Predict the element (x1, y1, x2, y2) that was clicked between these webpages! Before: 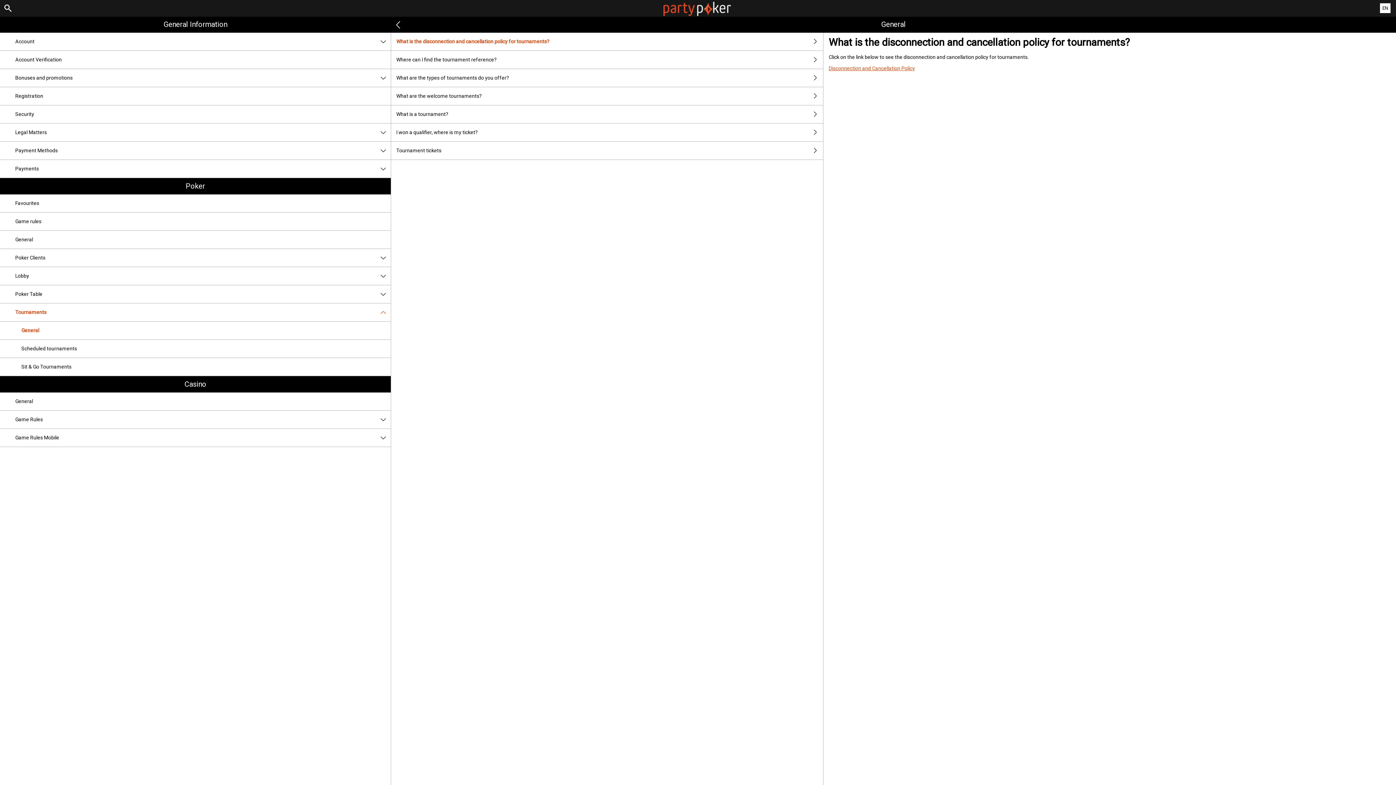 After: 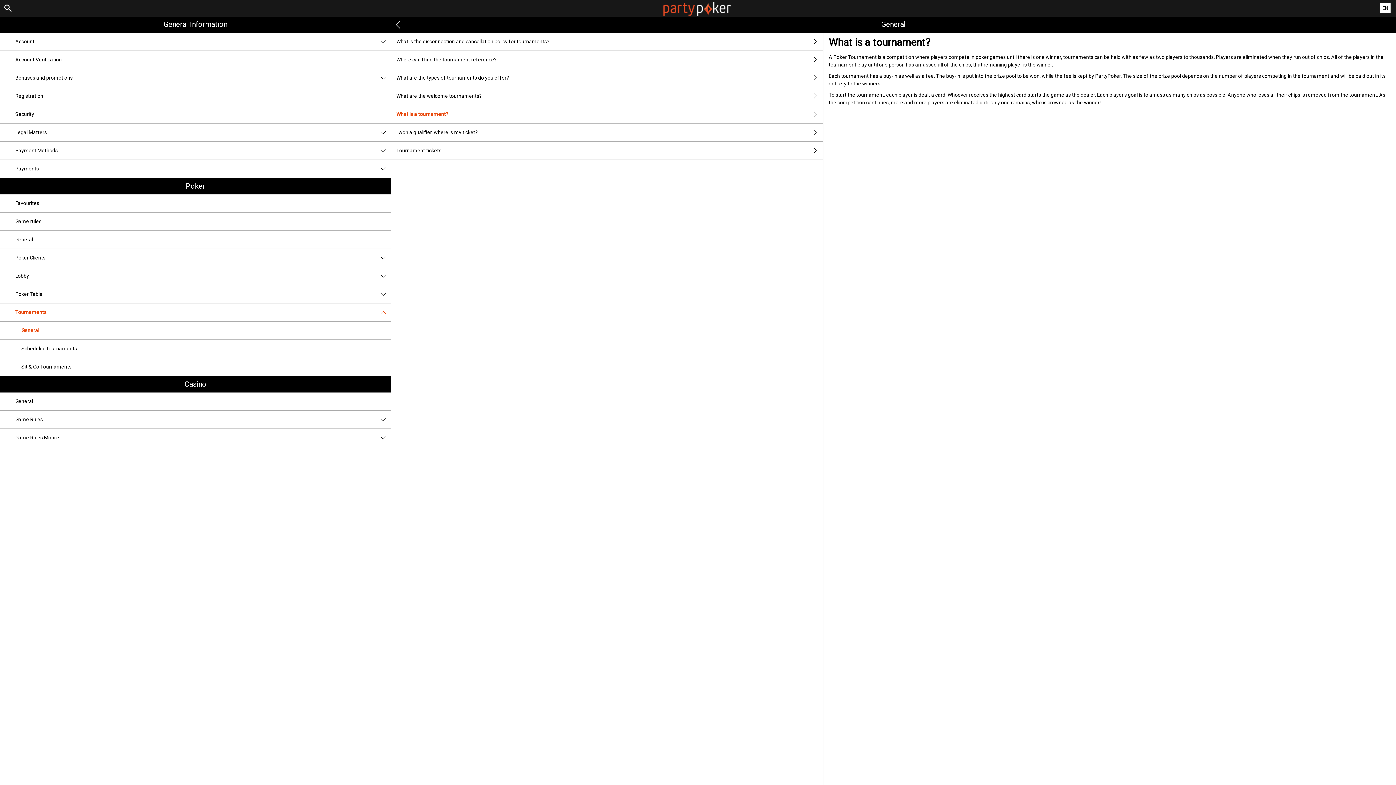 Action: bbox: (391, 105, 823, 123) label: What is a tournament?